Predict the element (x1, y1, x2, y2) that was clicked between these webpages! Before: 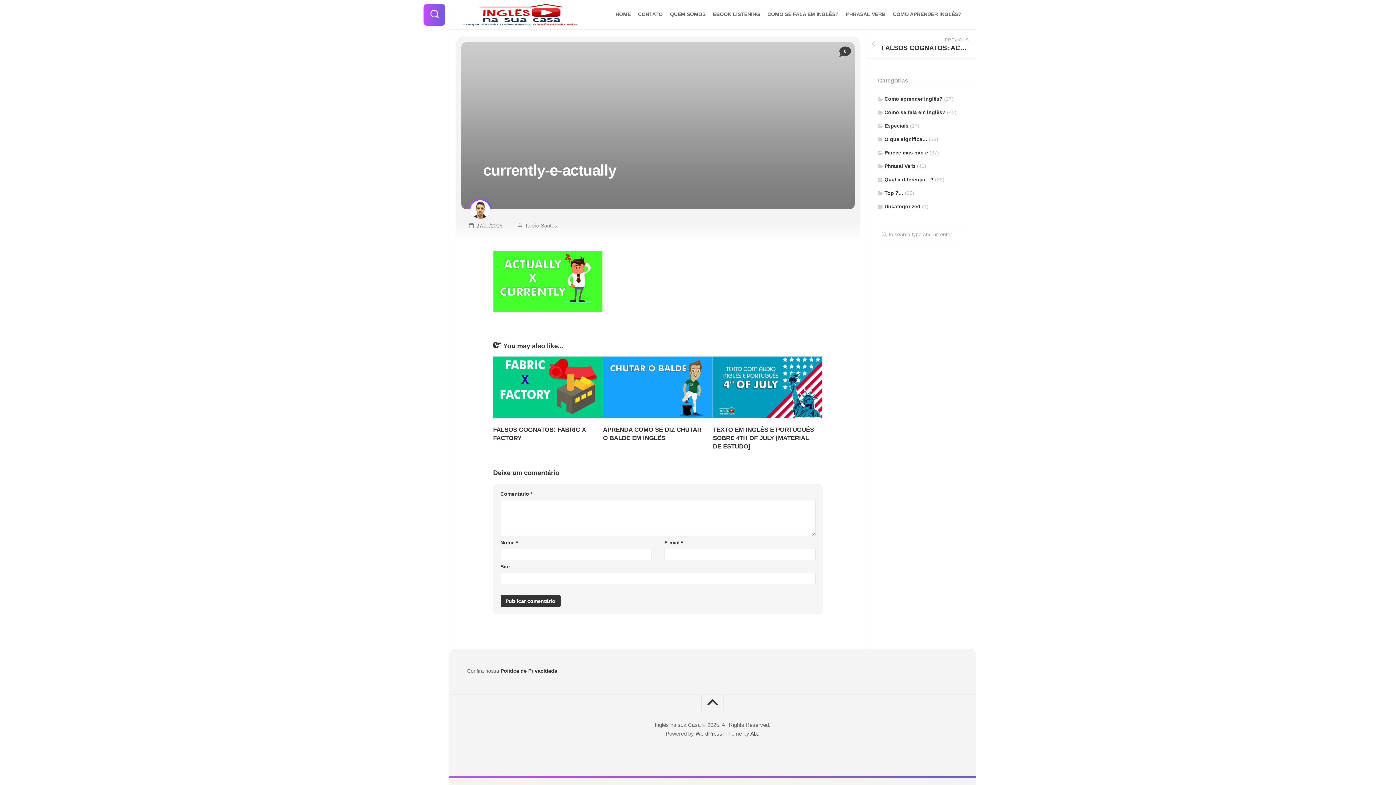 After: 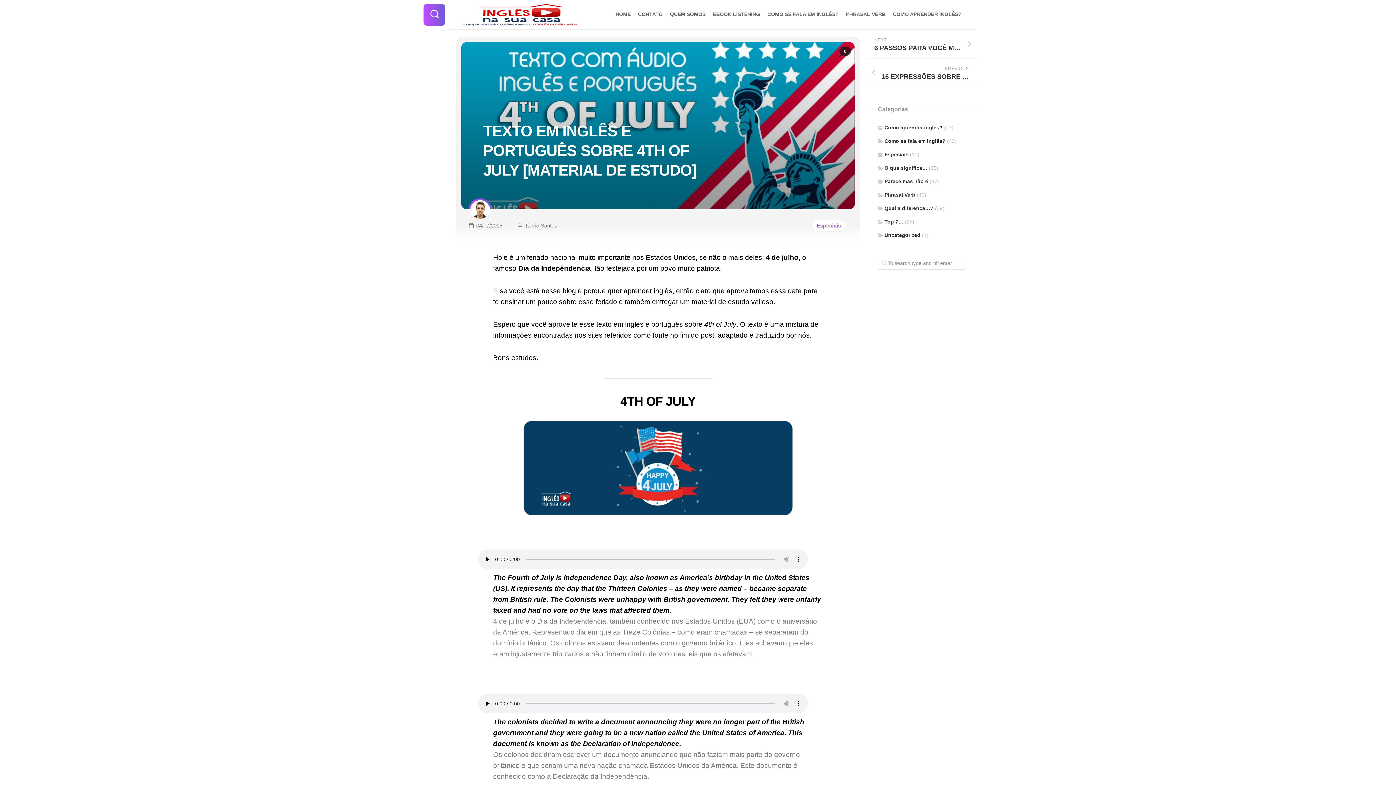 Action: bbox: (713, 356, 822, 418)